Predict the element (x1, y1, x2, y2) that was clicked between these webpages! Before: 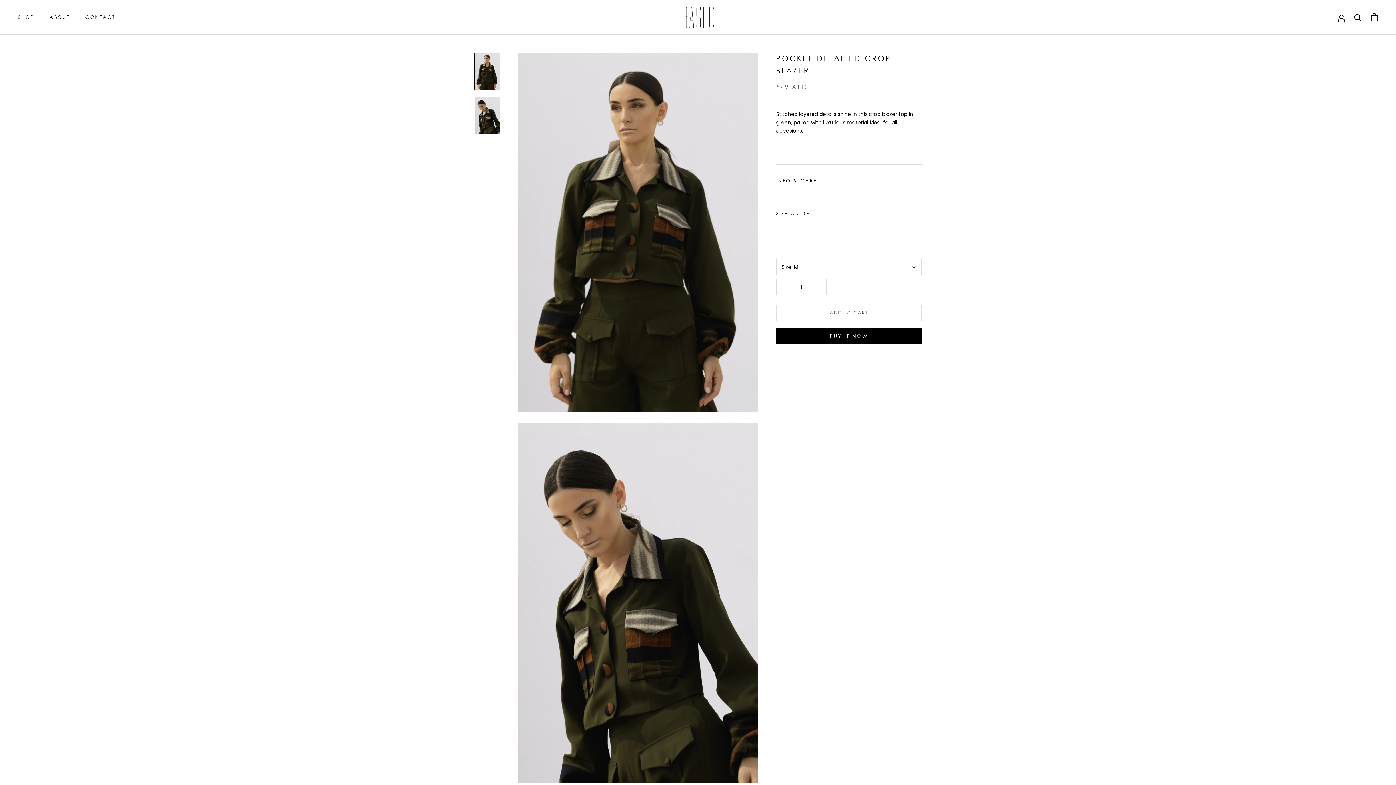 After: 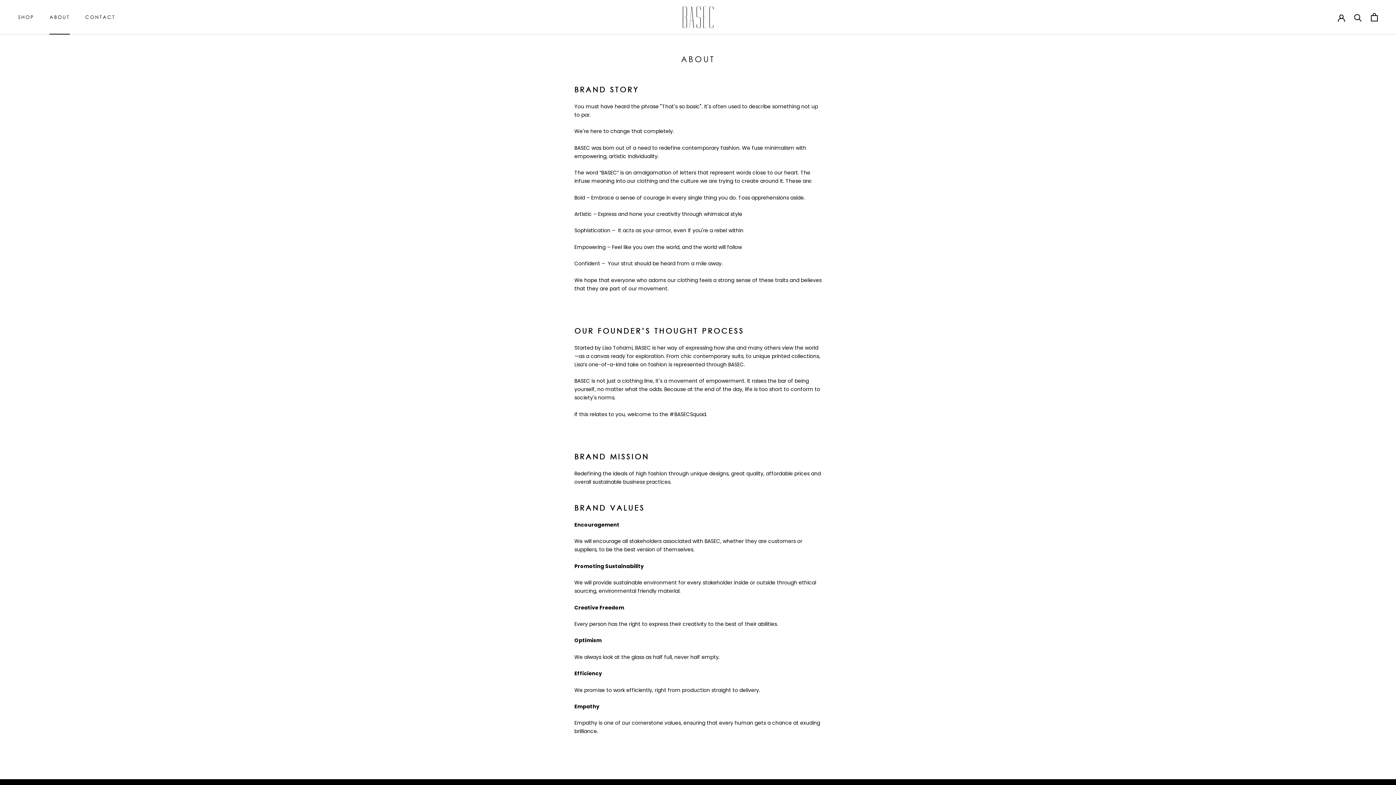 Action: bbox: (49, 14, 69, 20) label: ABOUT
ABOUT